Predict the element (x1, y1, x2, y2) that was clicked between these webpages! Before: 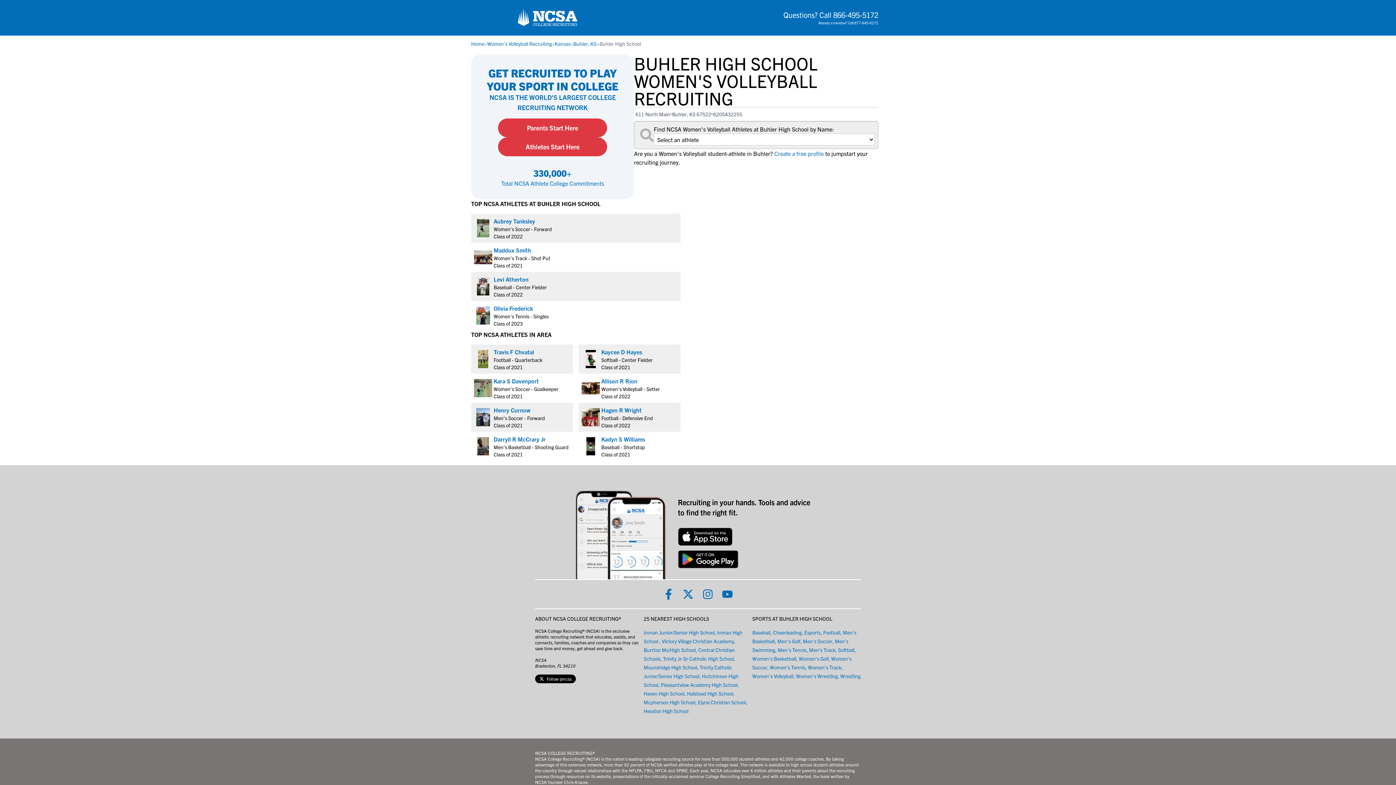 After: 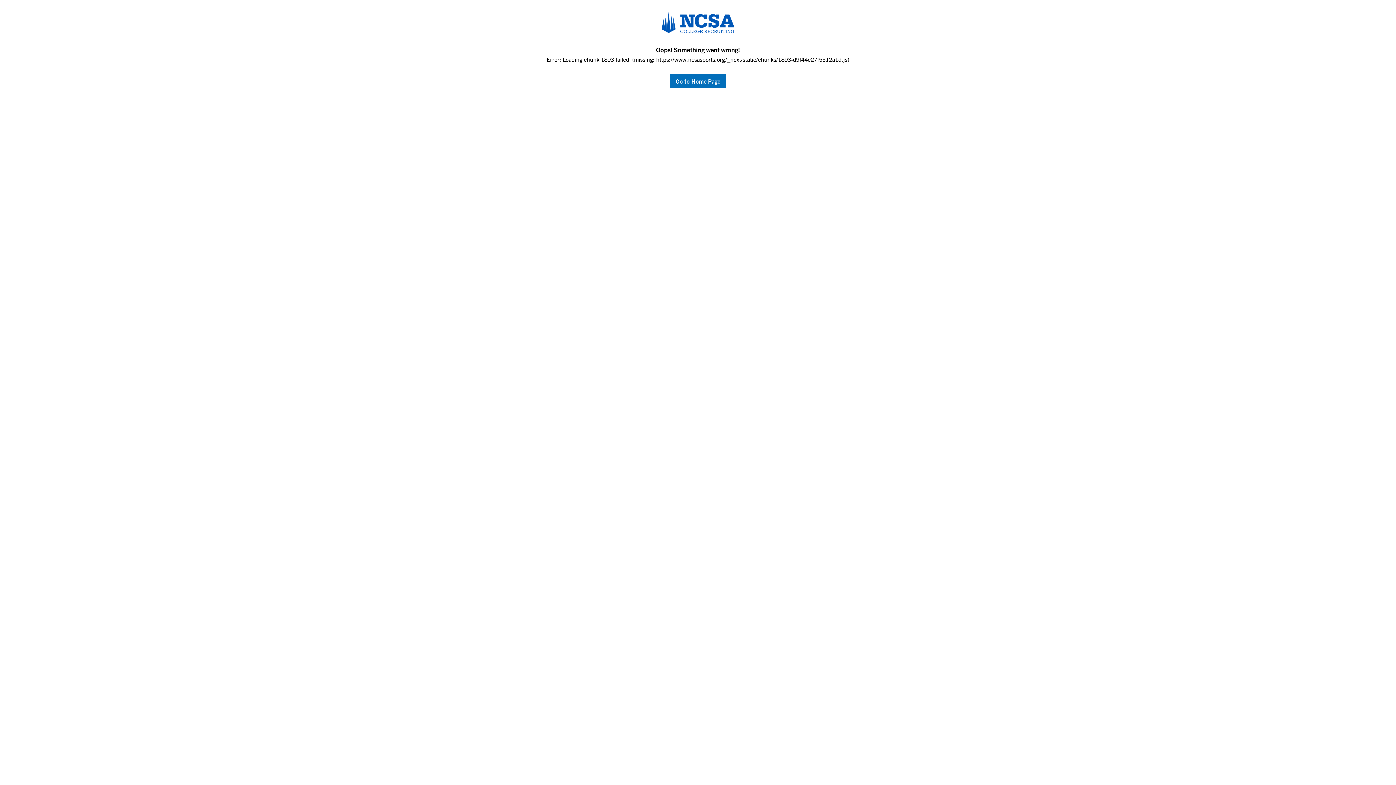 Action: label: link to profile Maddux Smith bbox: (493, 246, 531, 253)